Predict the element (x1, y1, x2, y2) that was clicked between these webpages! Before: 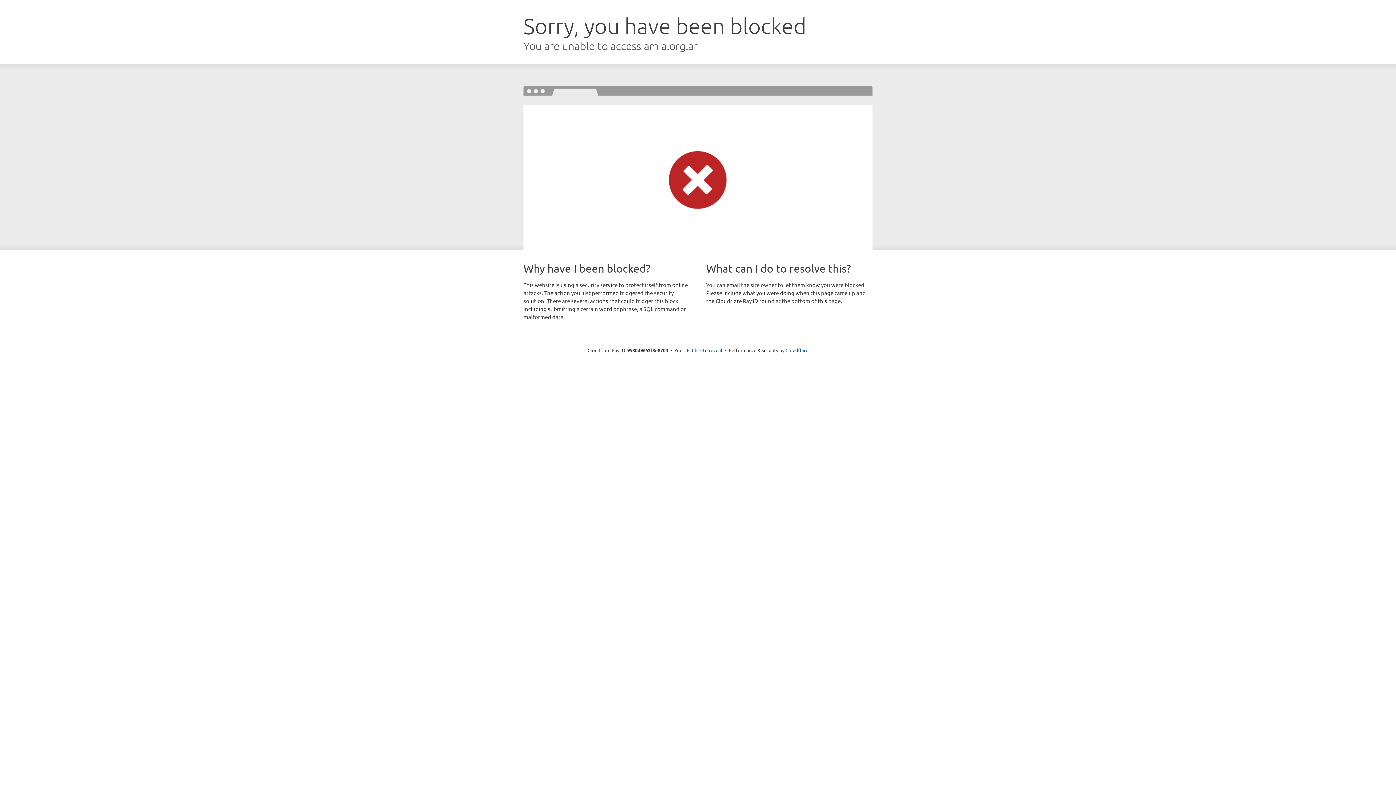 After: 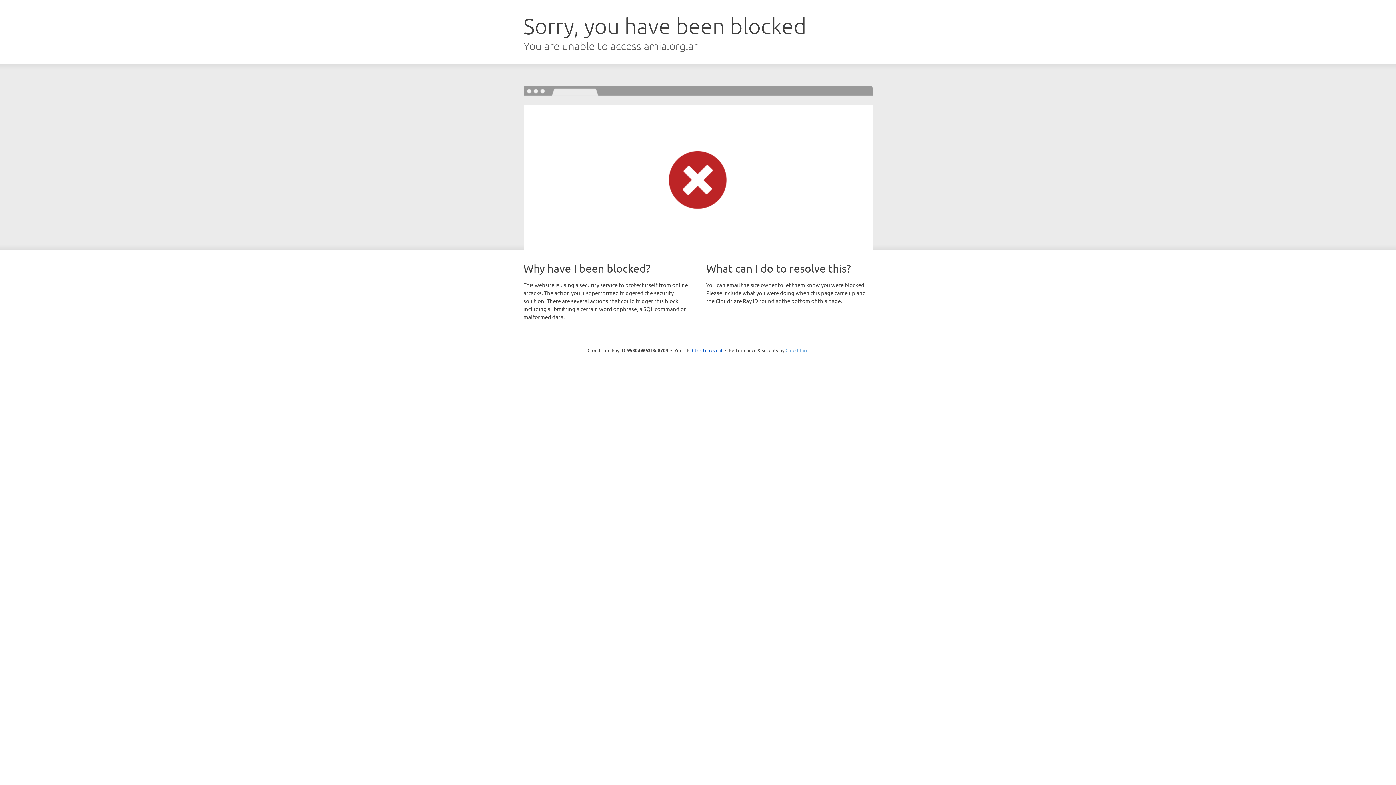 Action: bbox: (785, 347, 808, 353) label: Cloudflare